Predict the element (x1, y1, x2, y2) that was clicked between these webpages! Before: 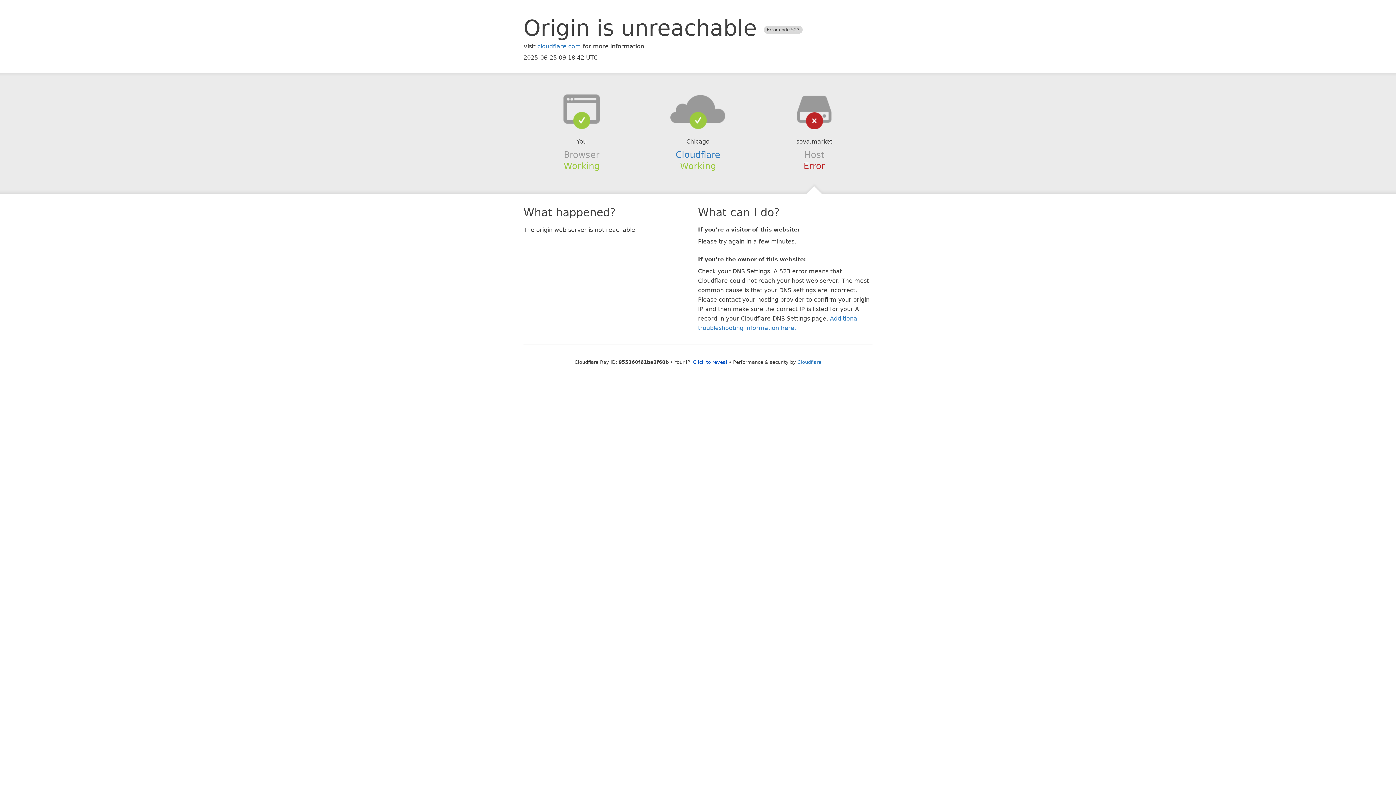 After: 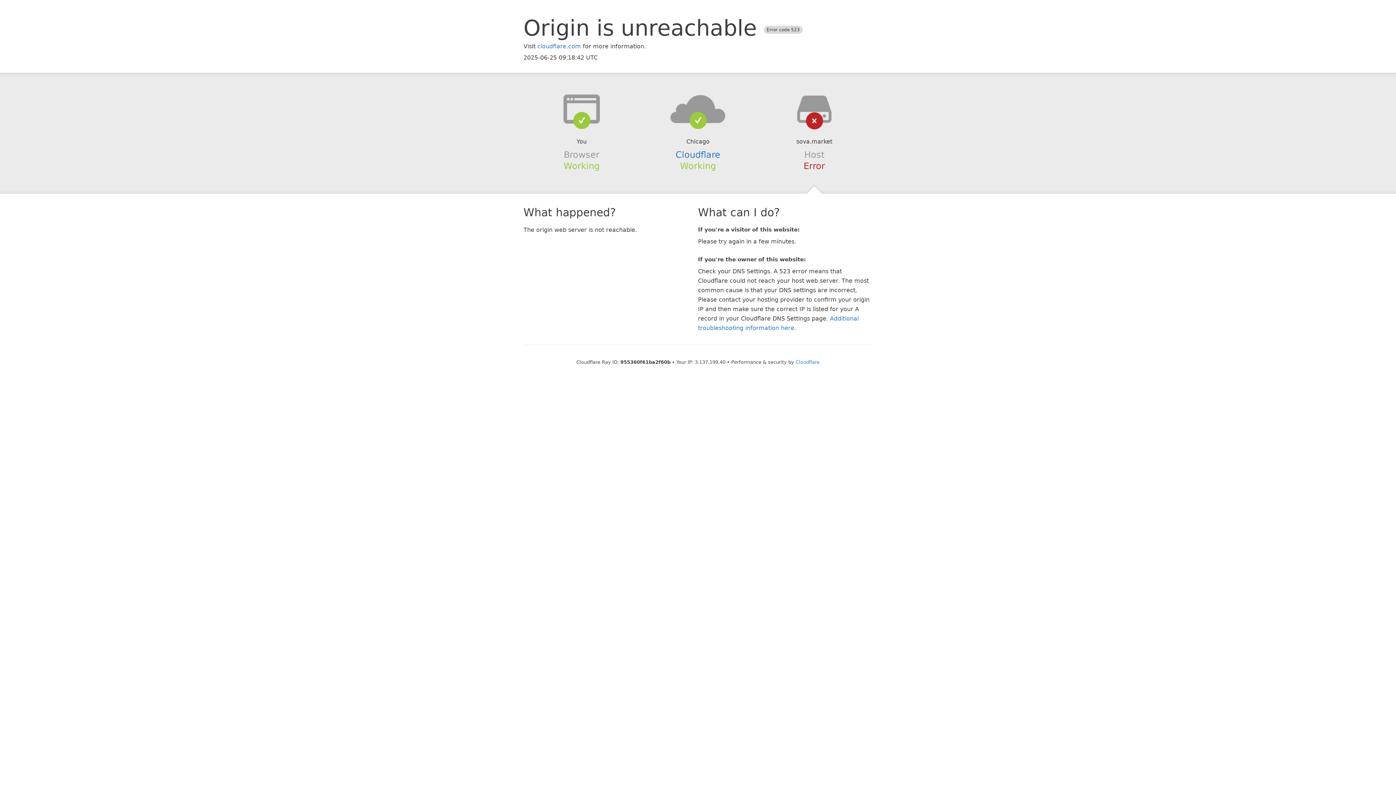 Action: label: Click to reveal bbox: (693, 359, 727, 364)